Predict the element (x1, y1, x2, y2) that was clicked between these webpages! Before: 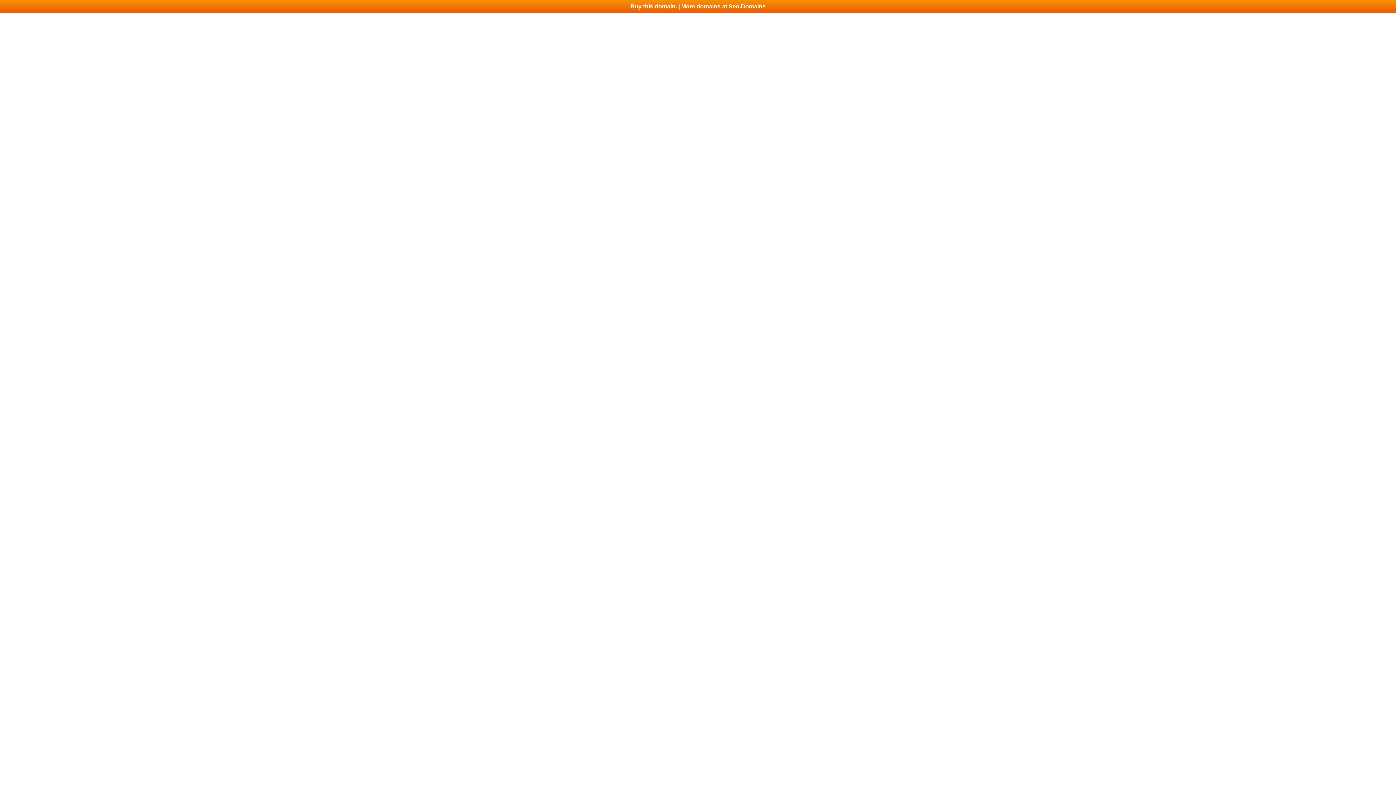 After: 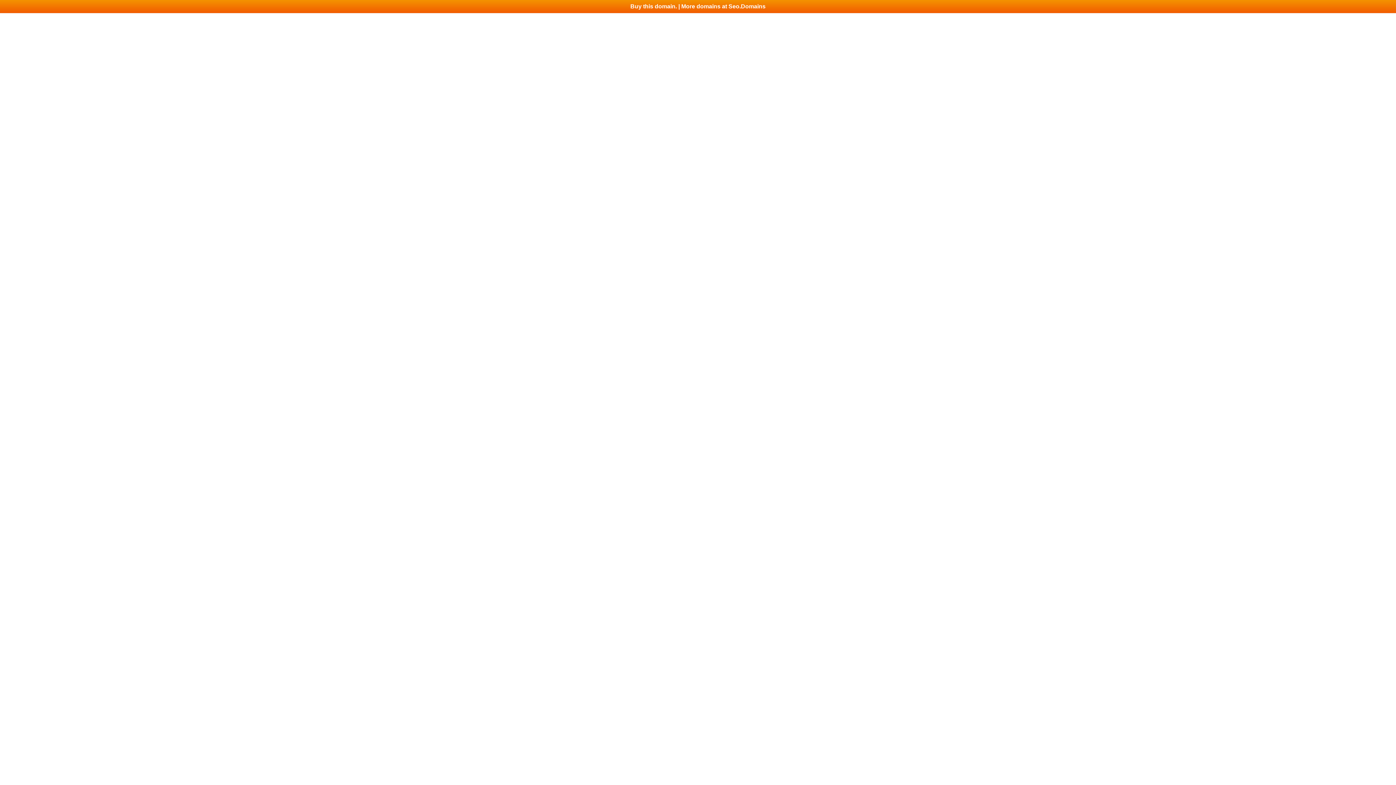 Action: bbox: (0, 0, 1396, 13) label: Buy this domain. | More domains at Seo.Domains